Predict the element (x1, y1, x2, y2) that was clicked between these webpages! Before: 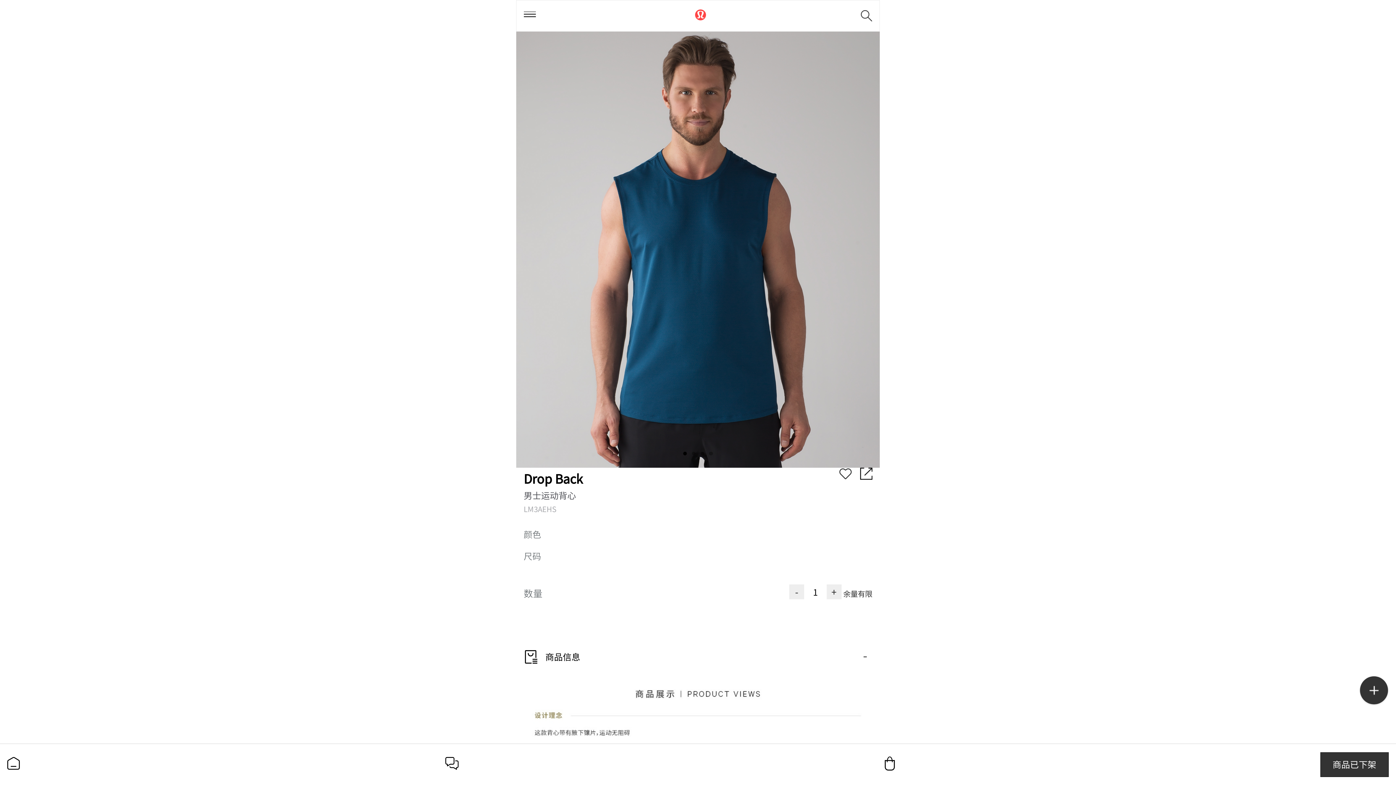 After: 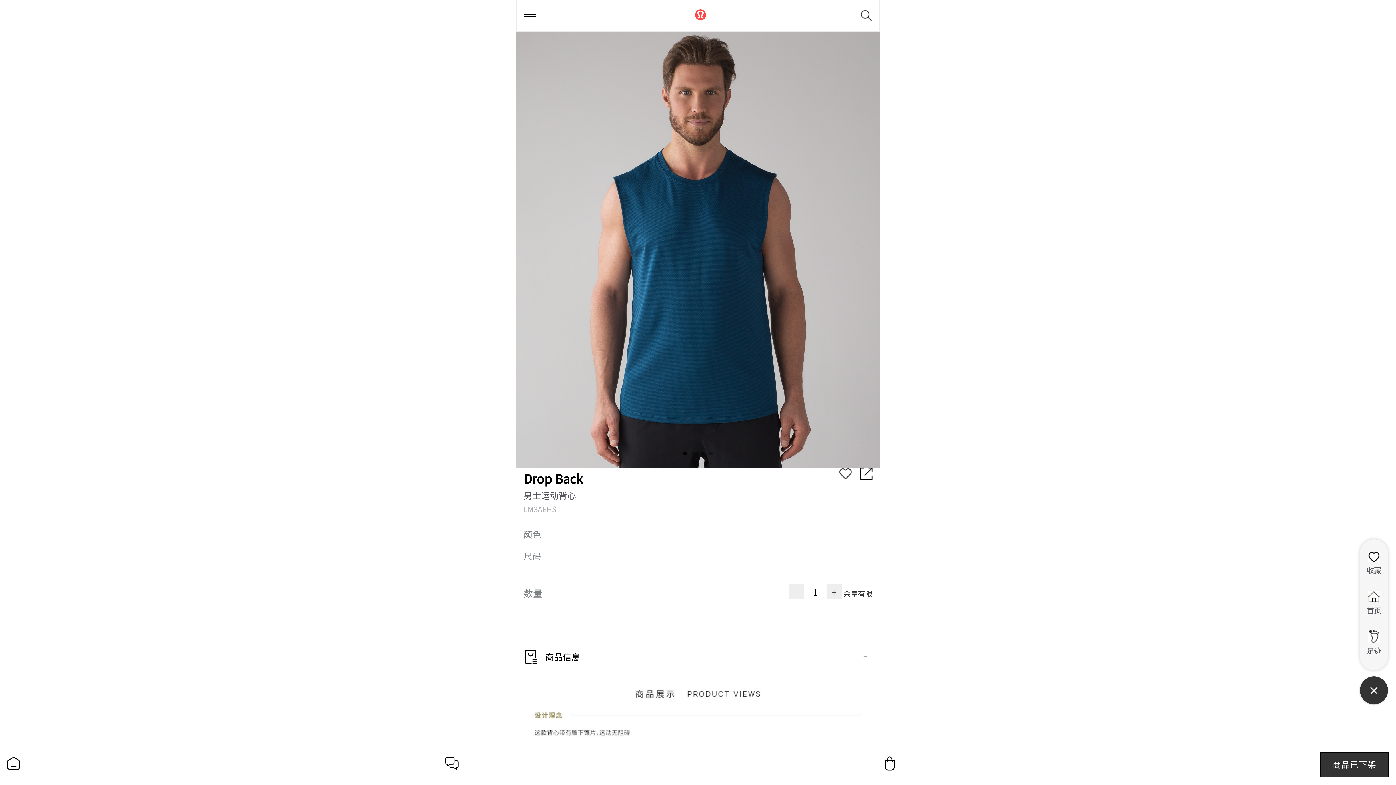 Action: bbox: (1360, 676, 1388, 704)